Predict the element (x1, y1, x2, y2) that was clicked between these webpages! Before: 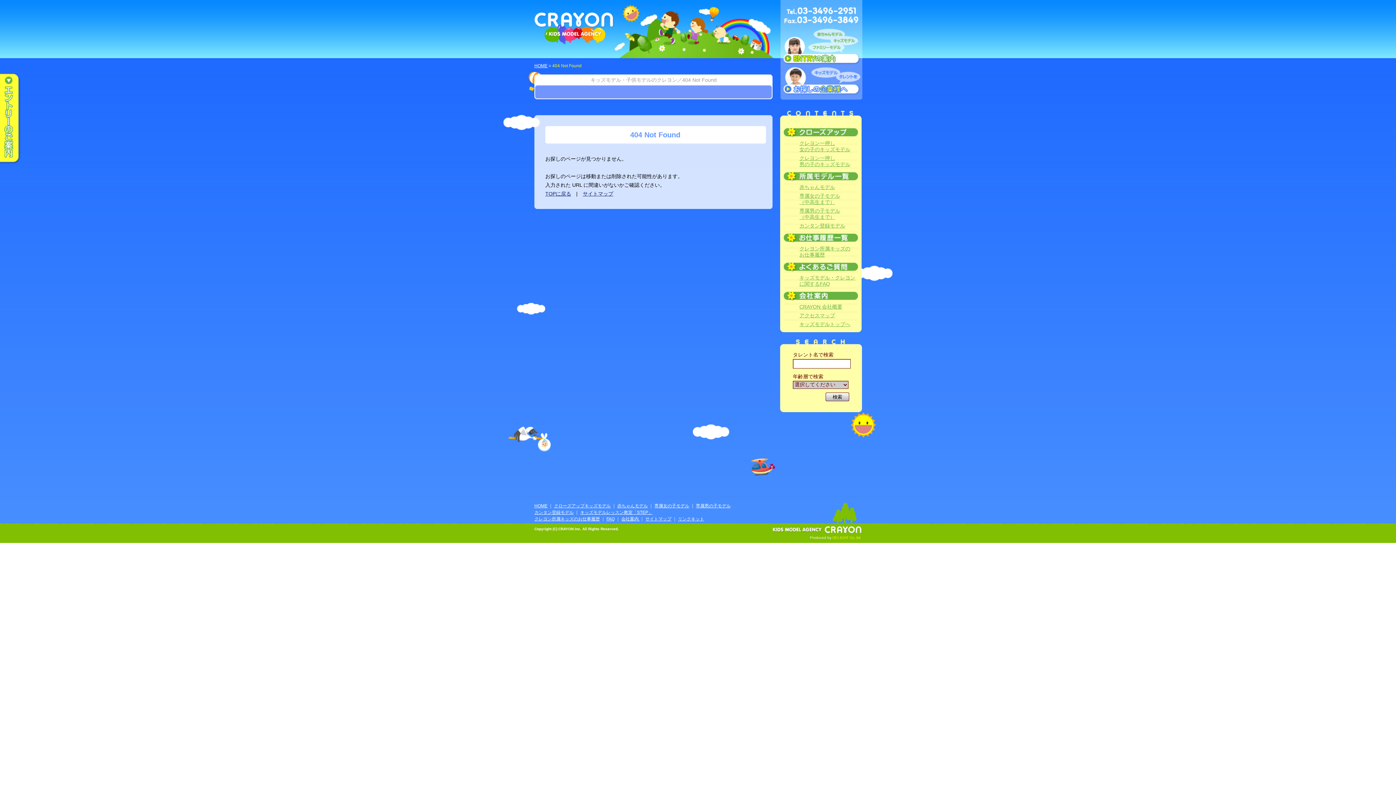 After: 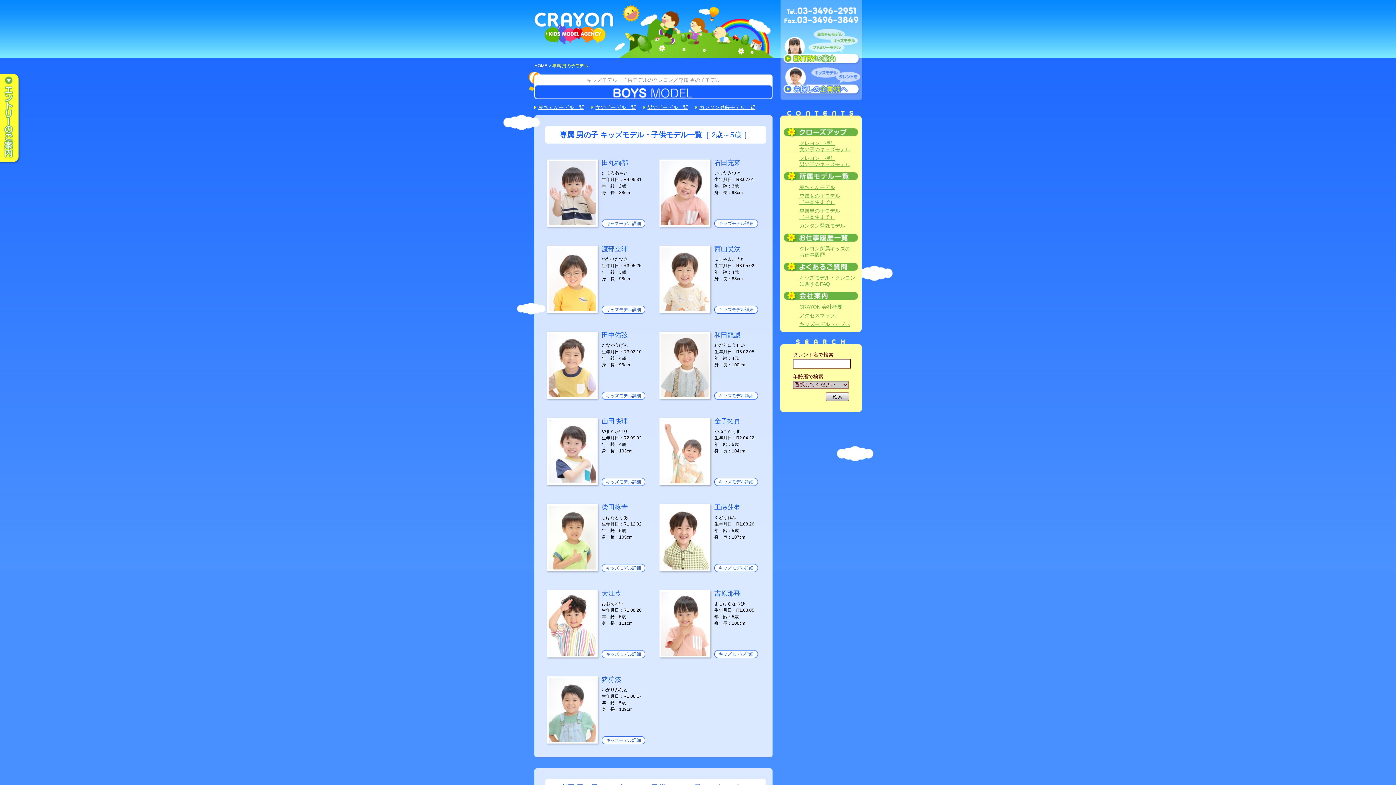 Action: bbox: (784, 208, 858, 220) label: 専属男の子モデル
（中高生まで）